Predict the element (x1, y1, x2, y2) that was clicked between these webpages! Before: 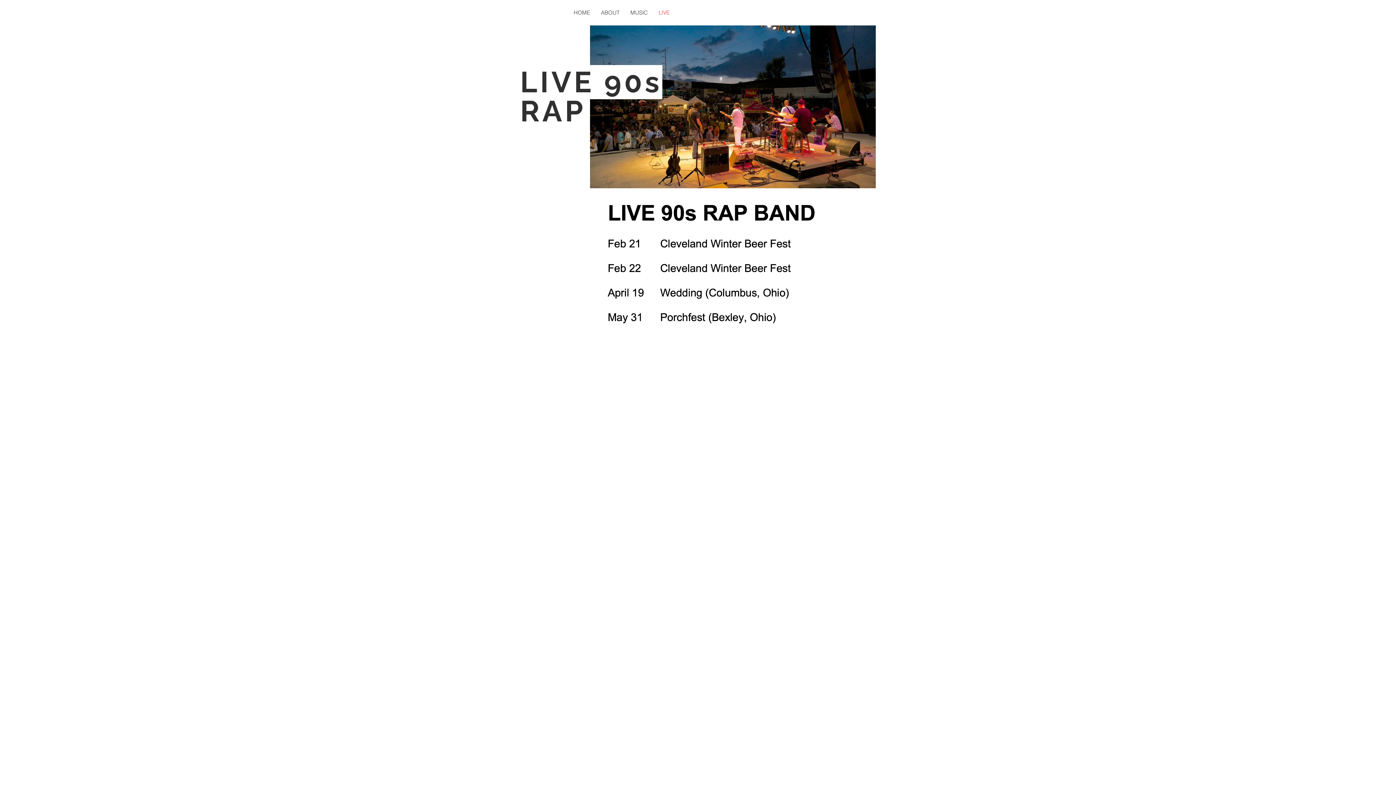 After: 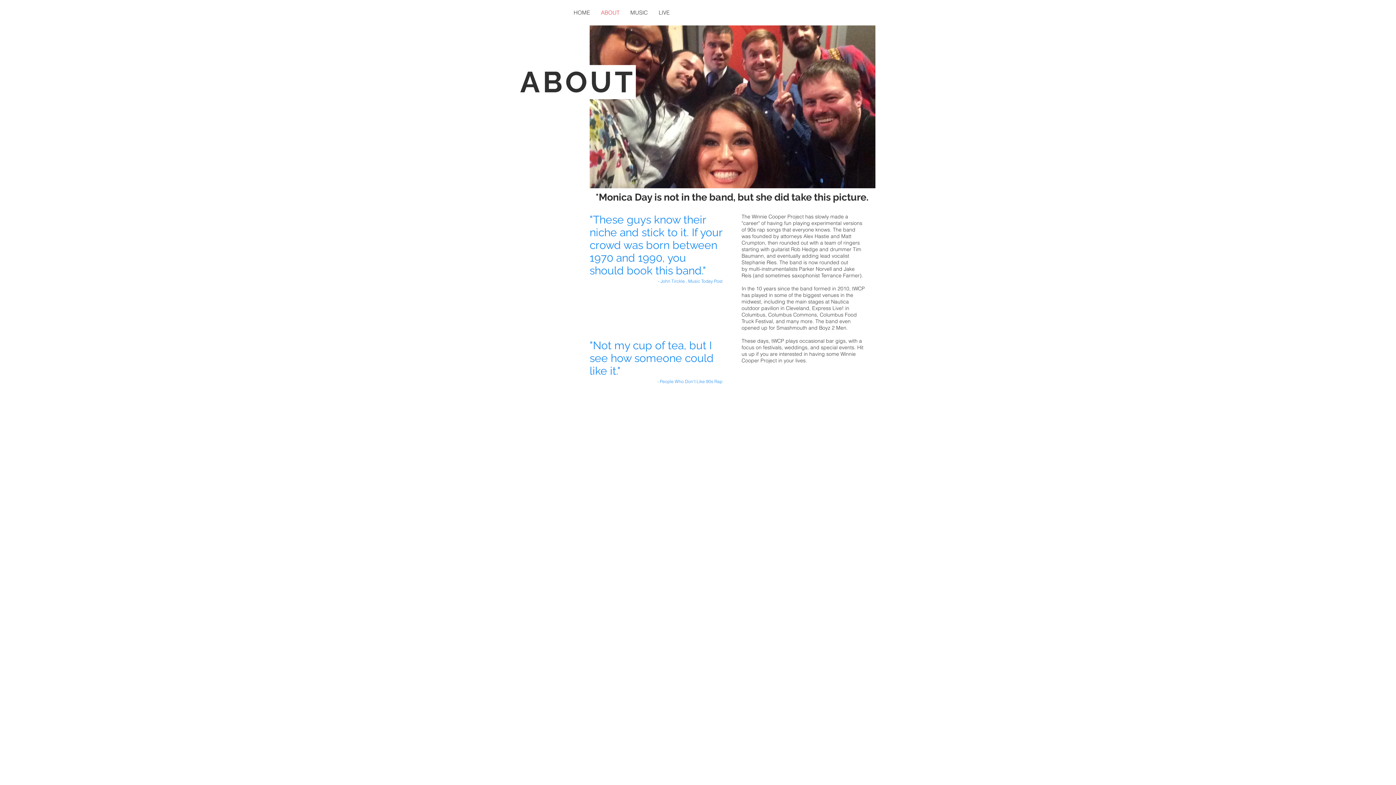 Action: label: ABOUT bbox: (595, 8, 625, 17)